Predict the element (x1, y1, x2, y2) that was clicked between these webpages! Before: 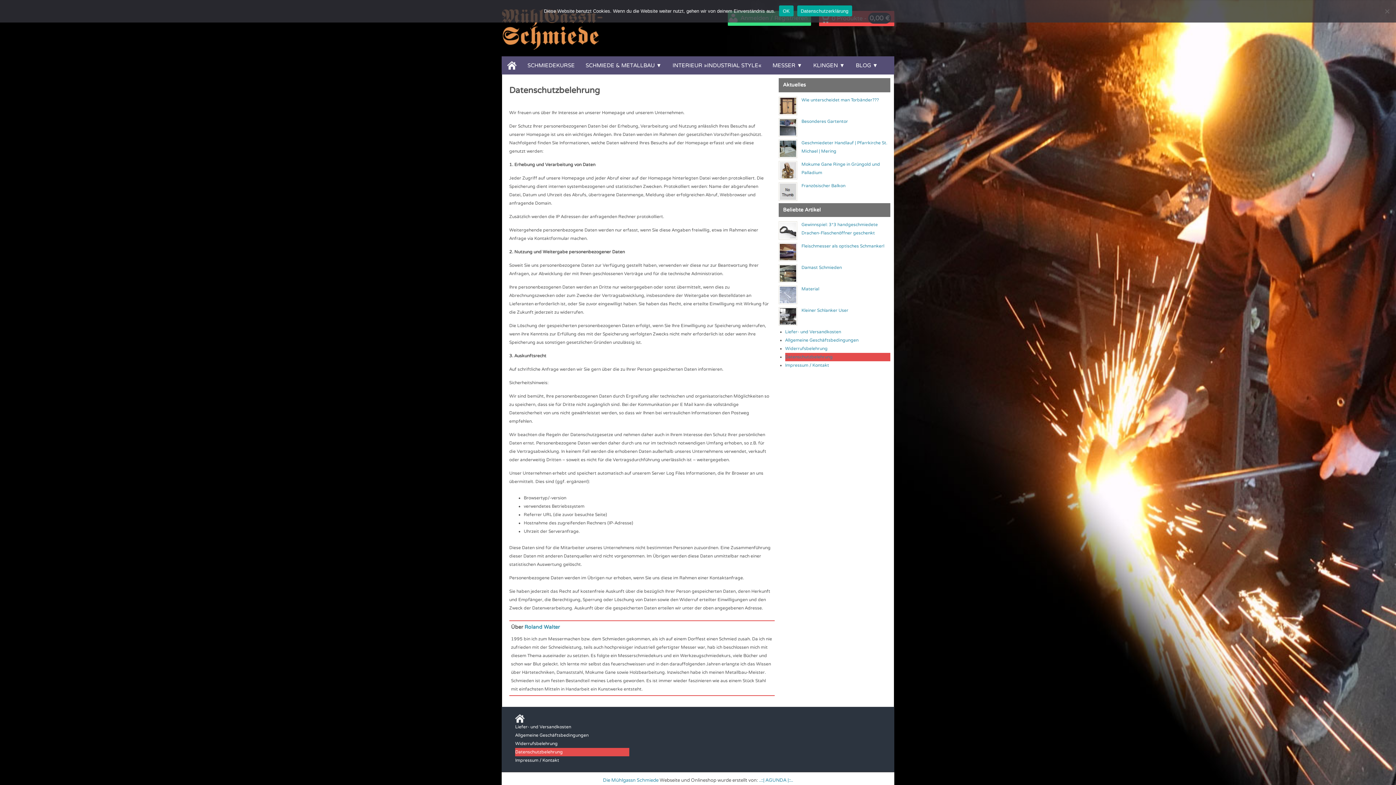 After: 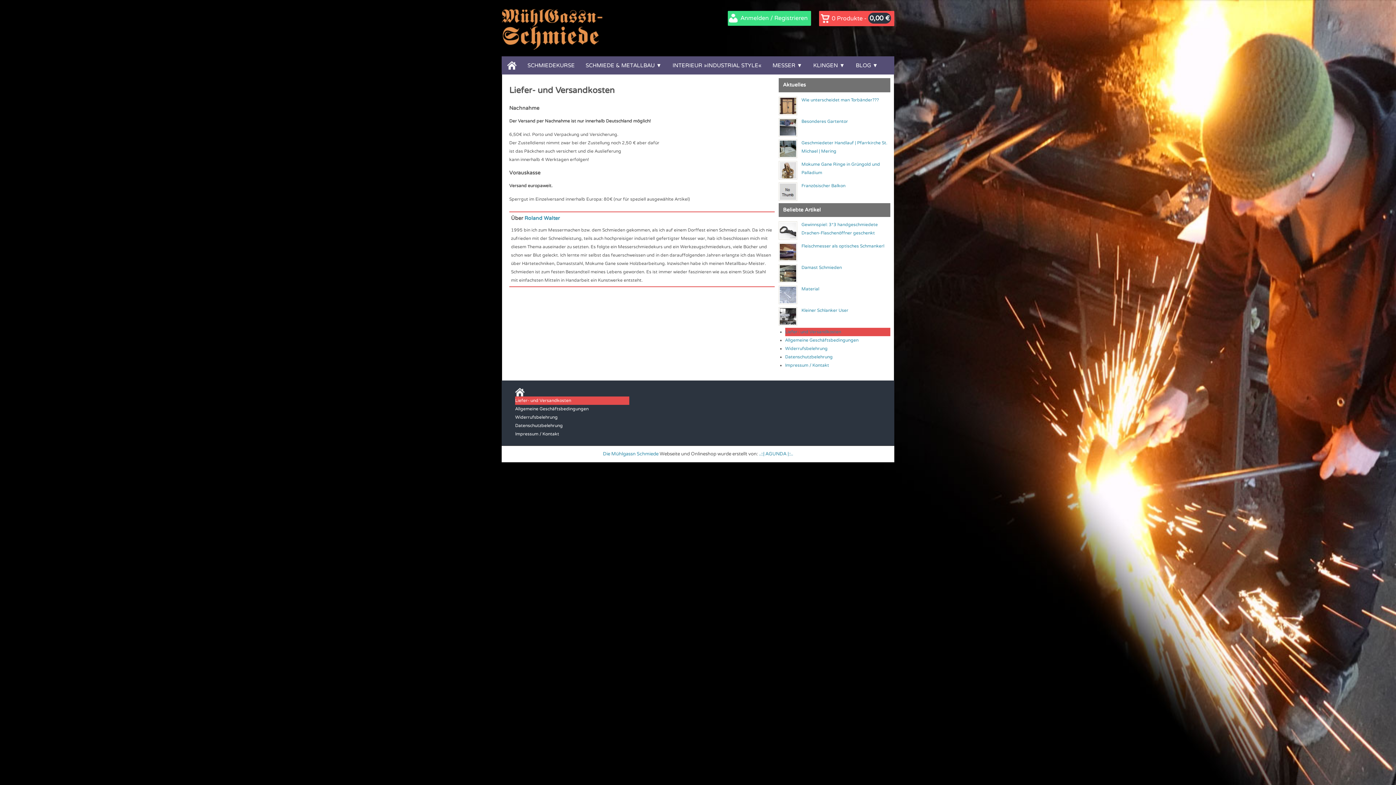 Action: label: Liefer- und Versandkosten bbox: (785, 329, 841, 334)